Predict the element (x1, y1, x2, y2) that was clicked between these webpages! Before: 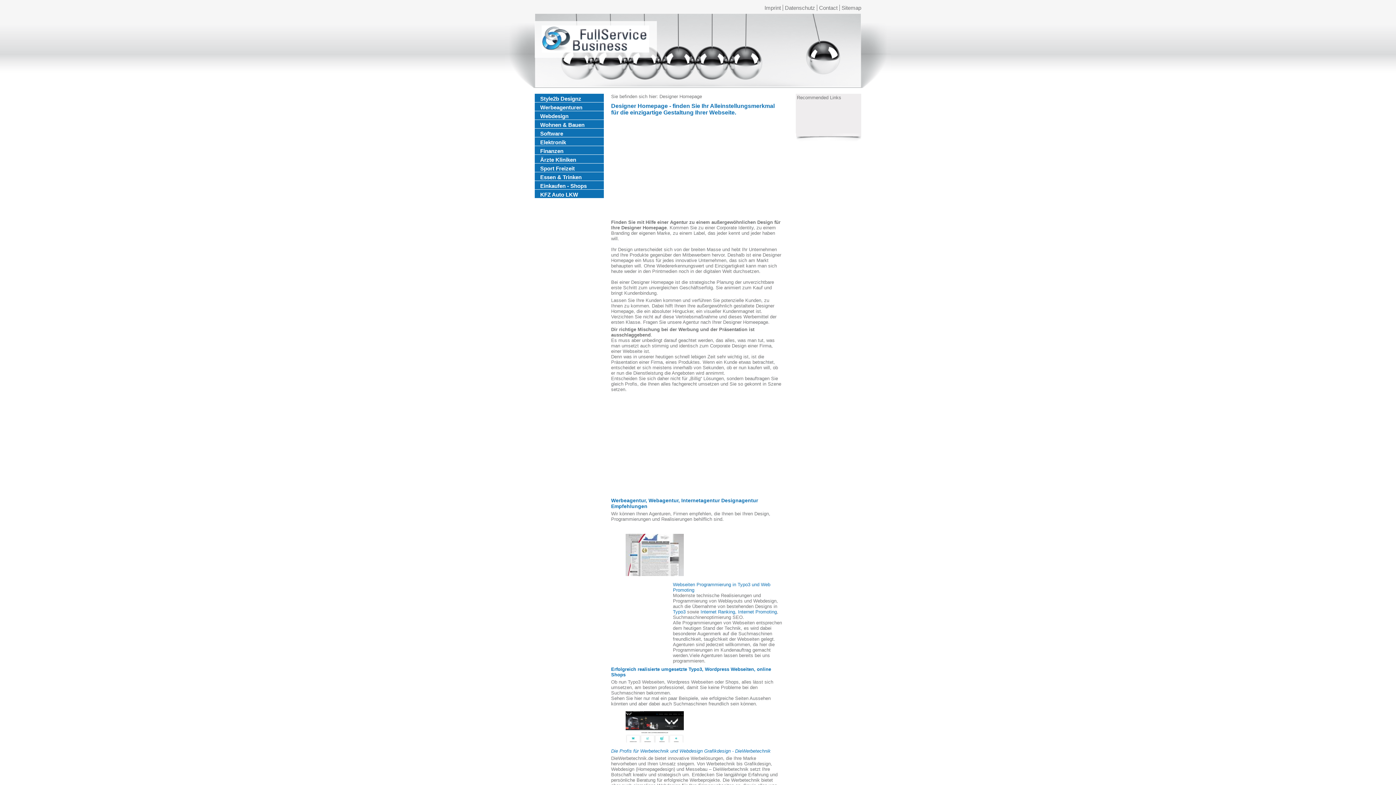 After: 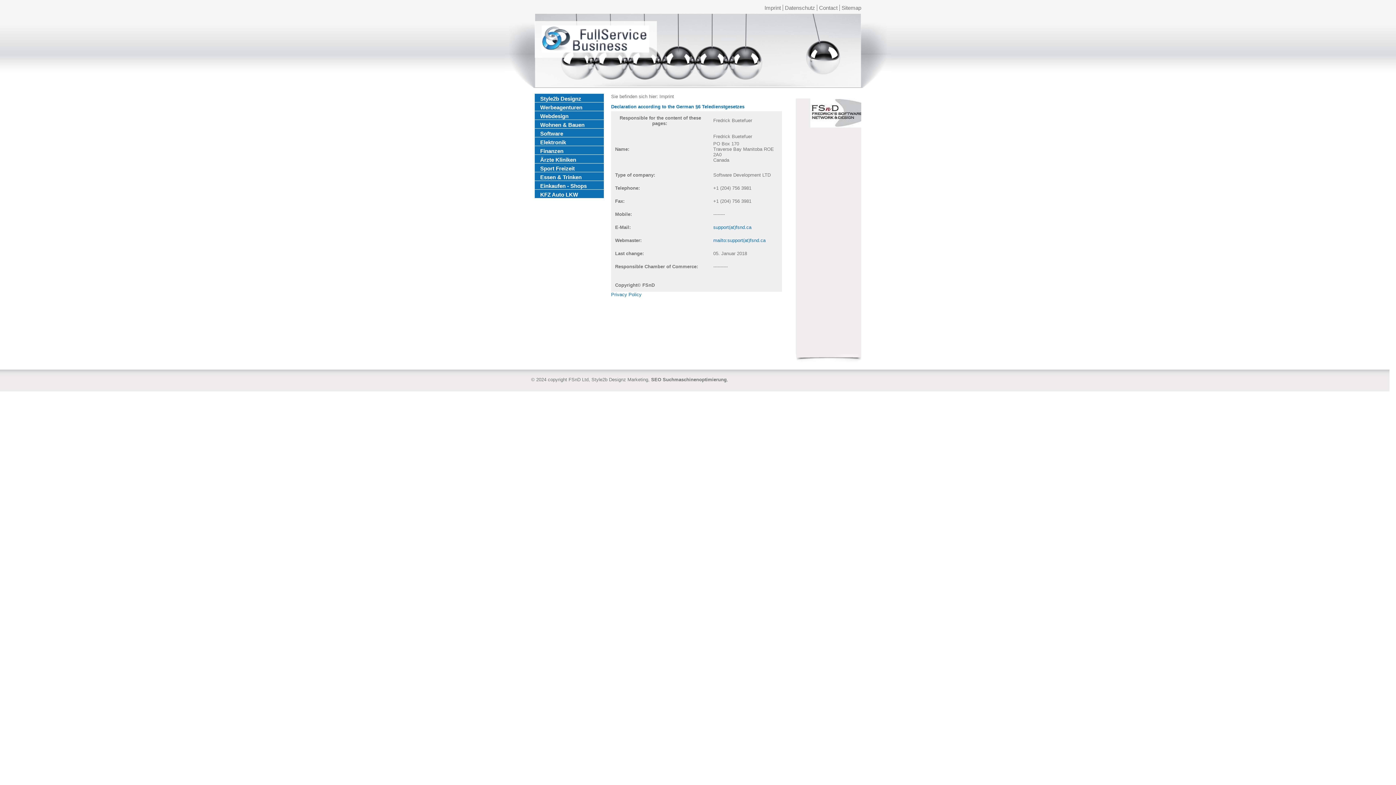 Action: label: Imprint bbox: (764, 4, 781, 10)